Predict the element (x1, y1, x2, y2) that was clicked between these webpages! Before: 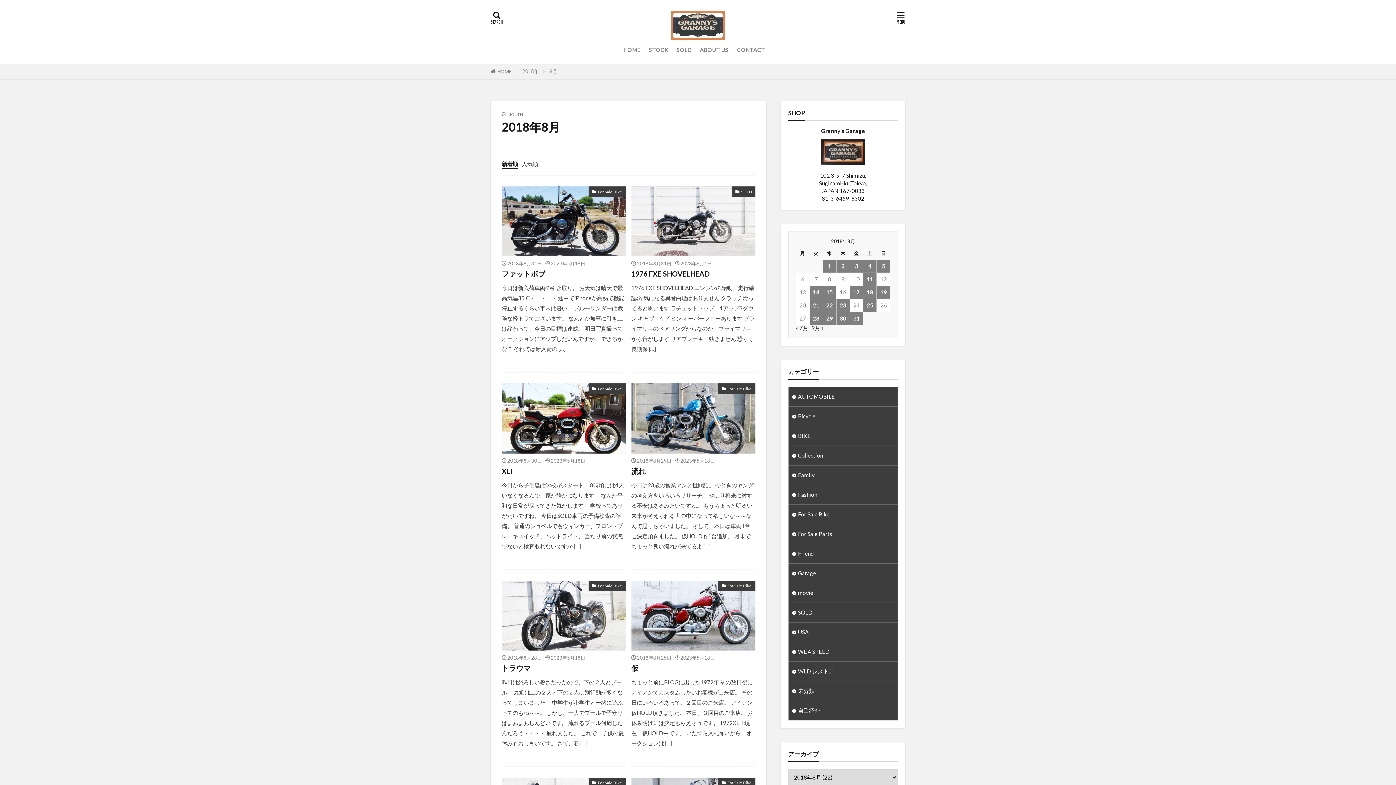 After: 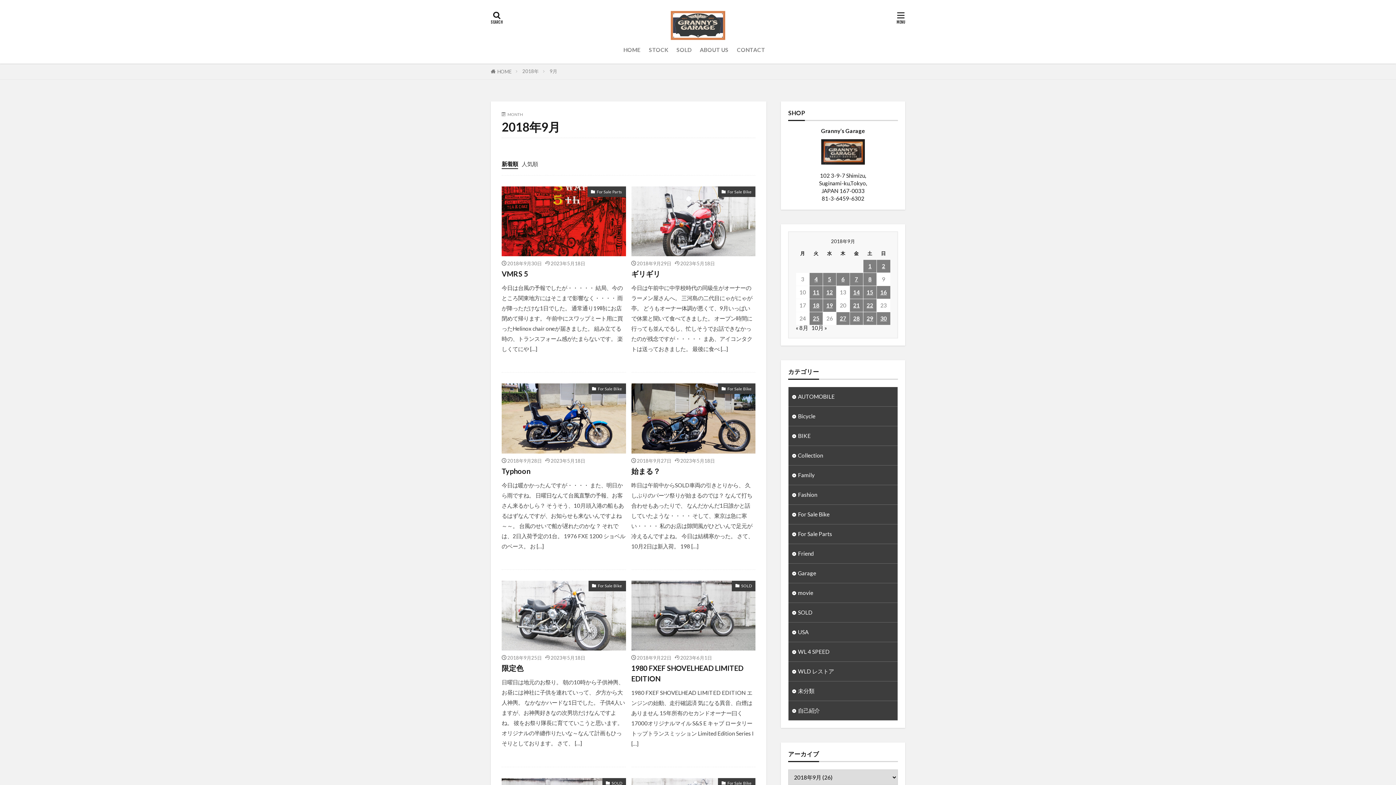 Action: label: 9月 » bbox: (811, 324, 824, 331)